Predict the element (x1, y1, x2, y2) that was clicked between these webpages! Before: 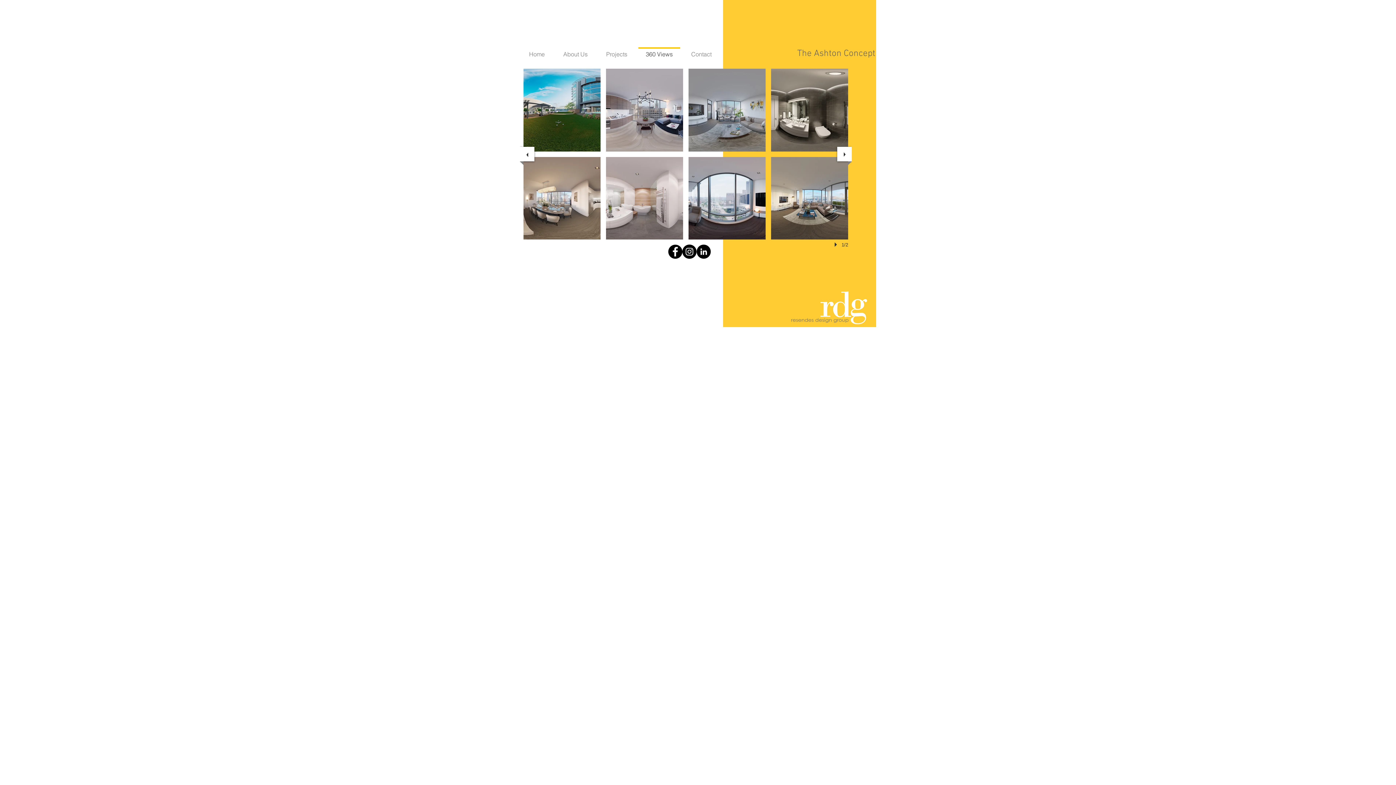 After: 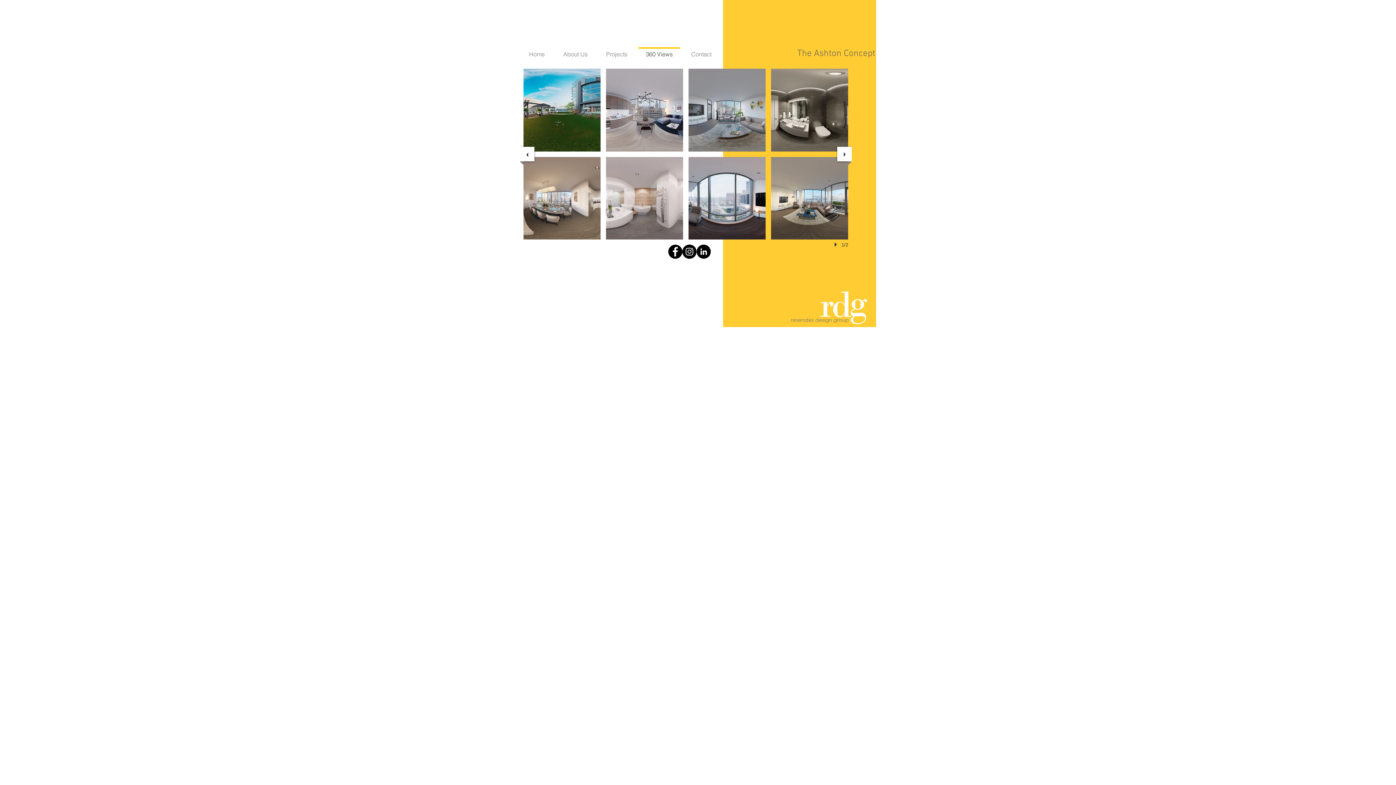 Action: label: Instagram - Black Circle bbox: (682, 244, 696, 258)